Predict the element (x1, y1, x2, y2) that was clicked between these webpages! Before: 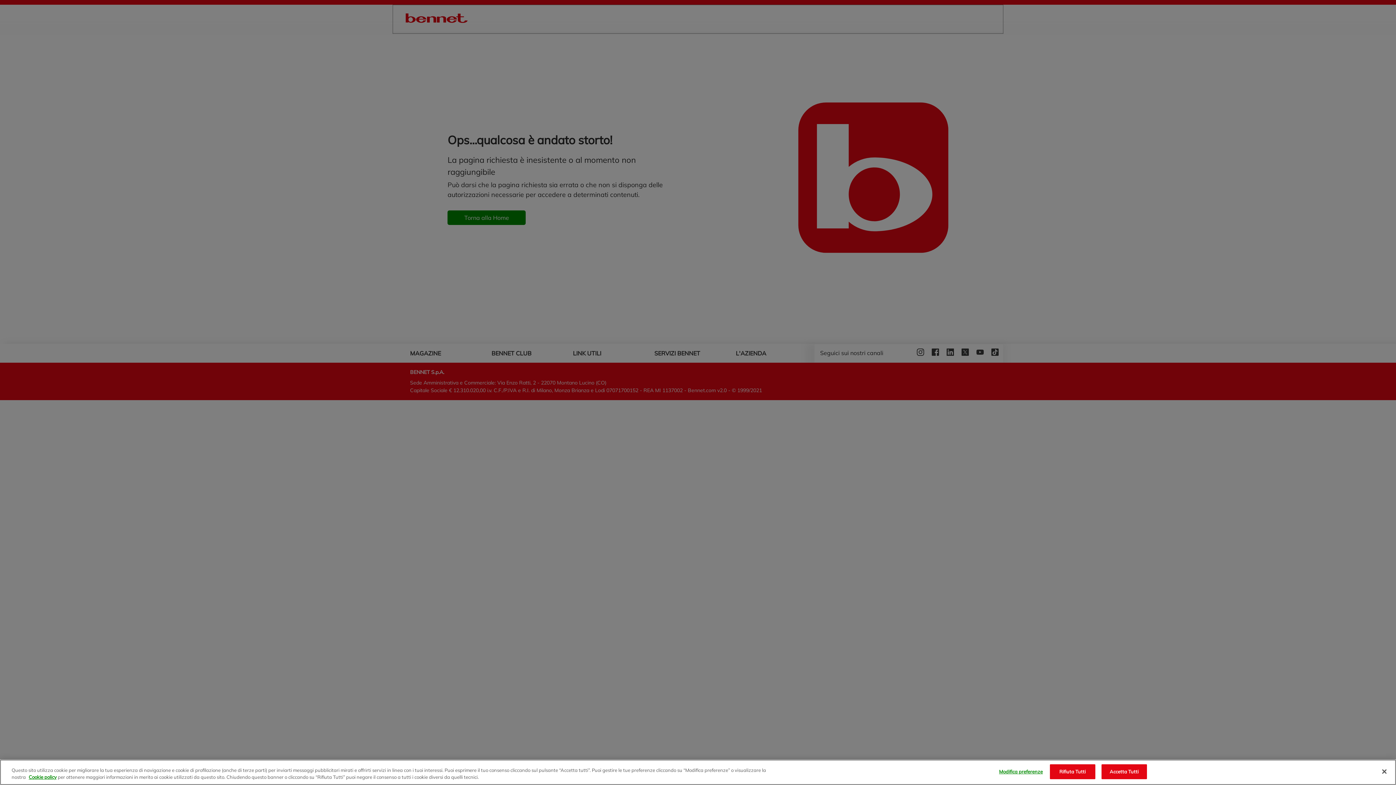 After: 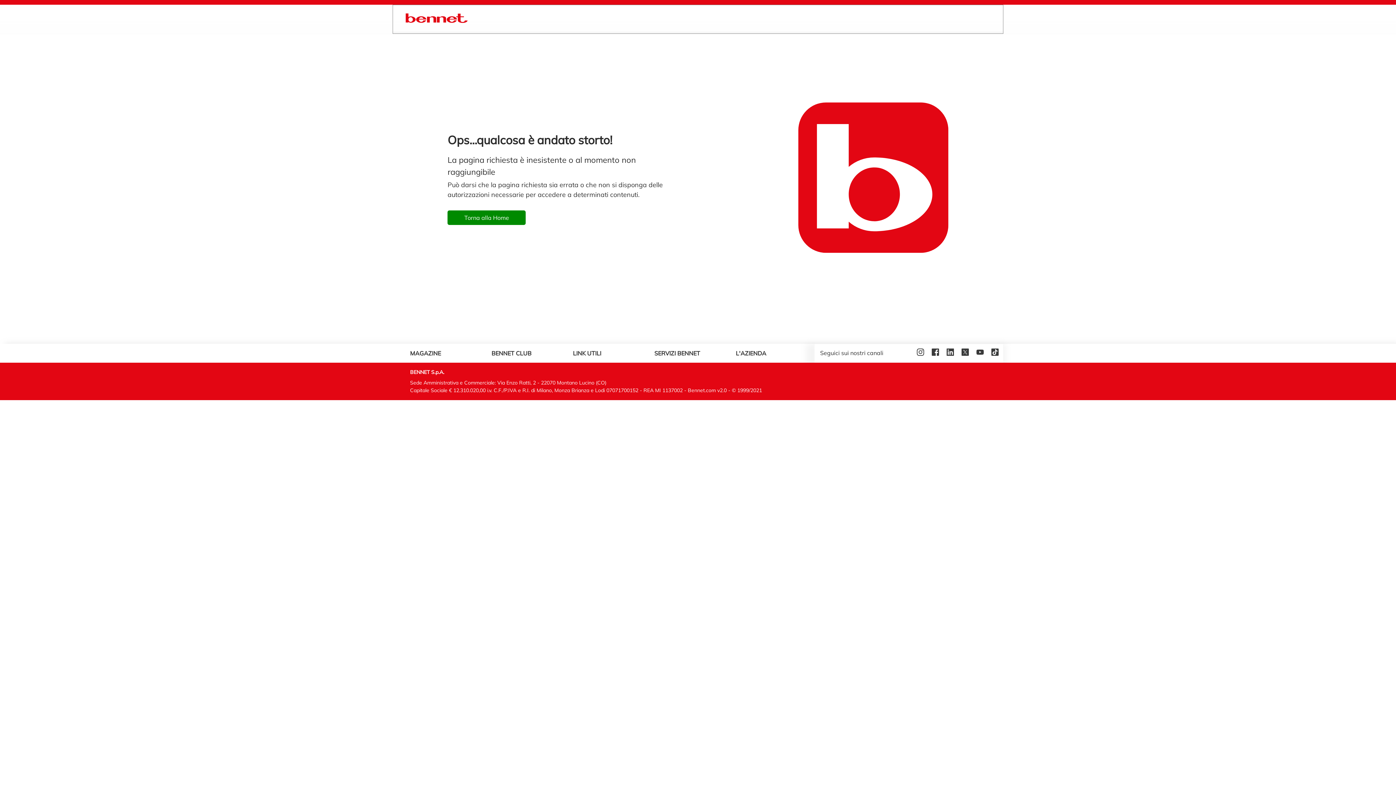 Action: bbox: (1376, 764, 1392, 780) label: Chiudi